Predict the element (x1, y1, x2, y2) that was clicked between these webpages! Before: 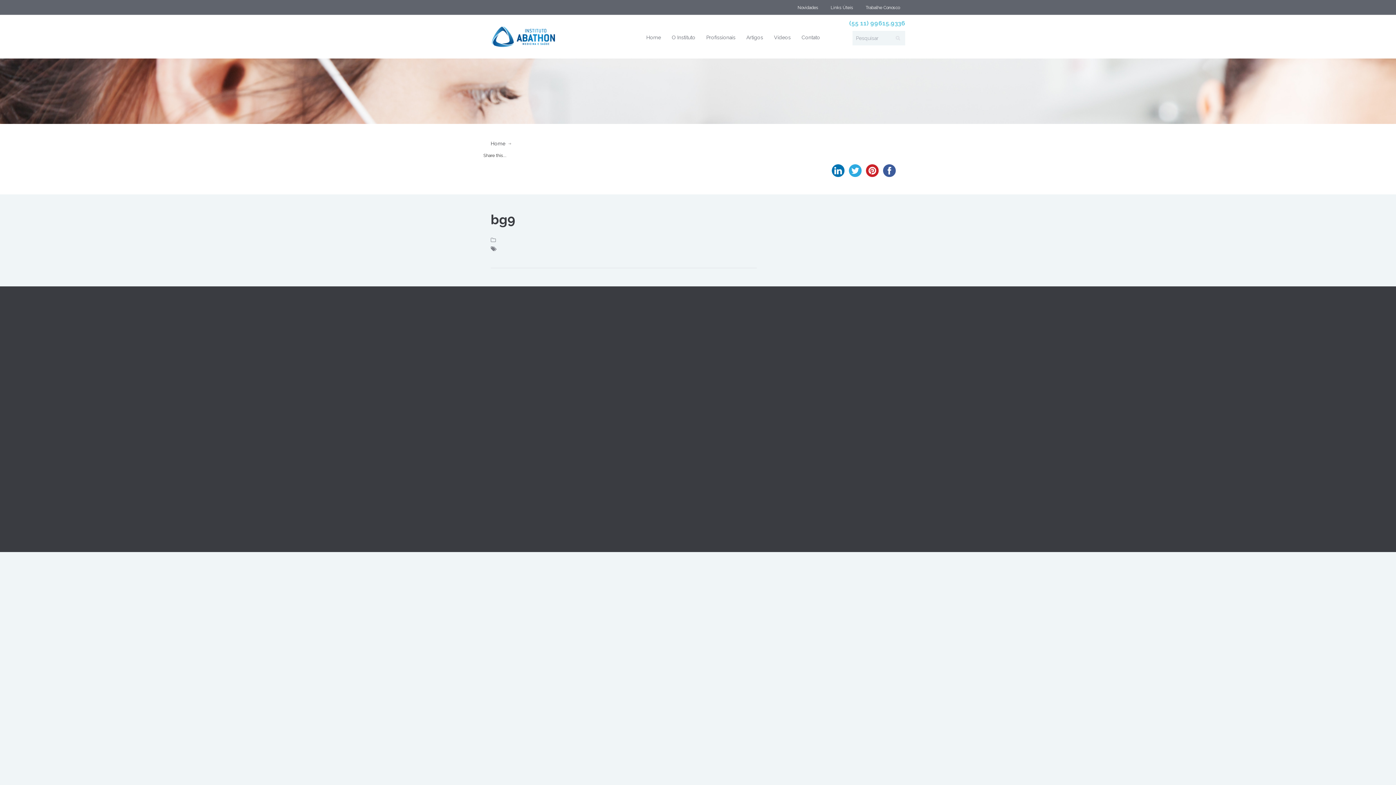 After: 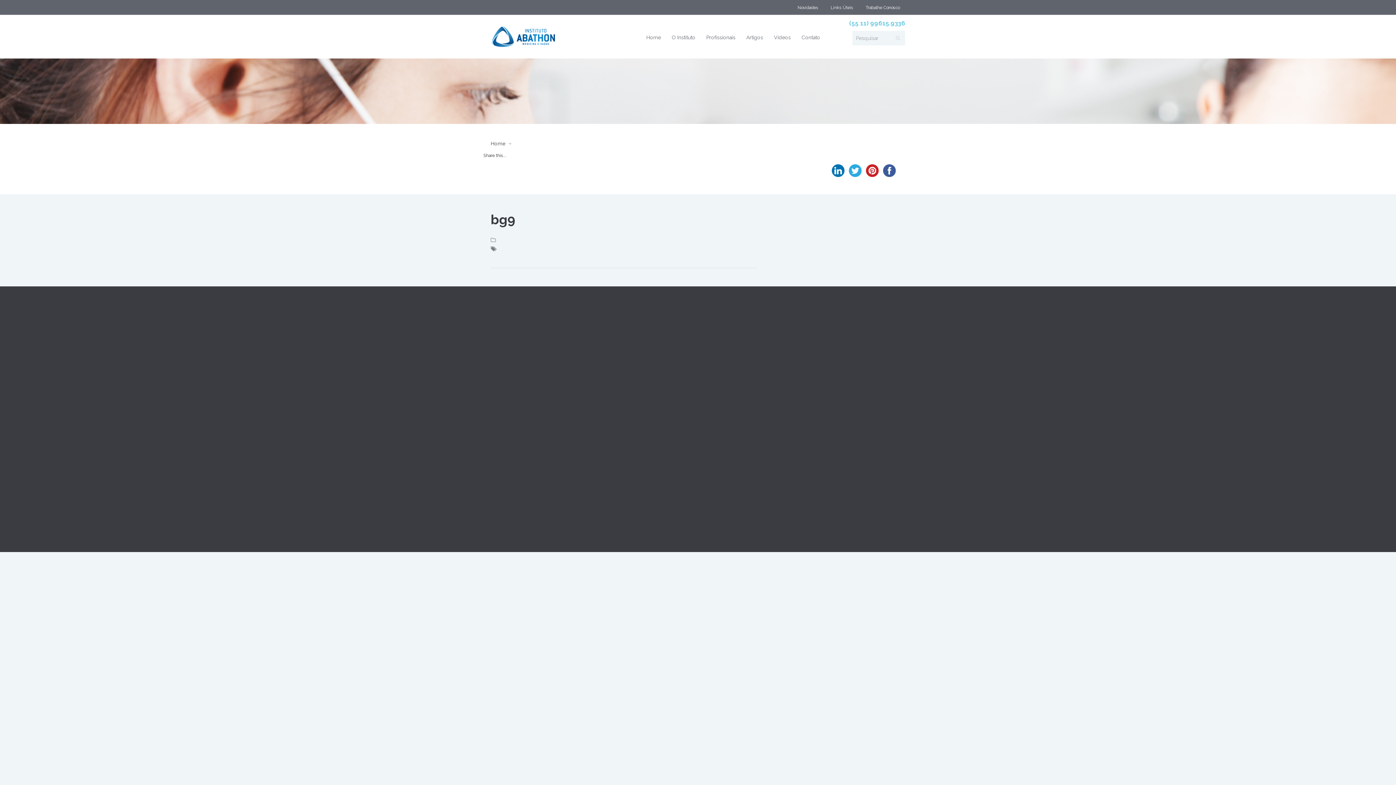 Action: label: prontuário online bbox: (516, 533, 561, 540)